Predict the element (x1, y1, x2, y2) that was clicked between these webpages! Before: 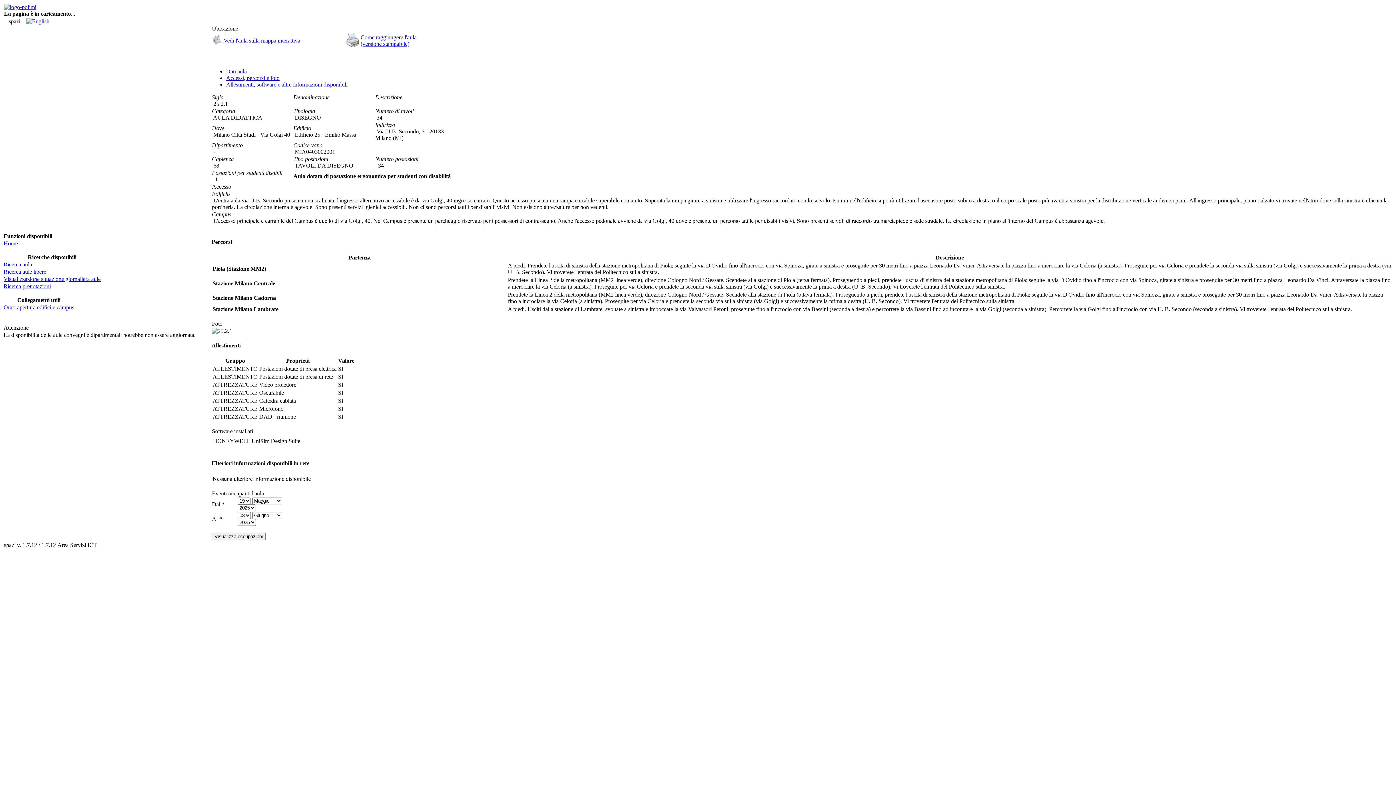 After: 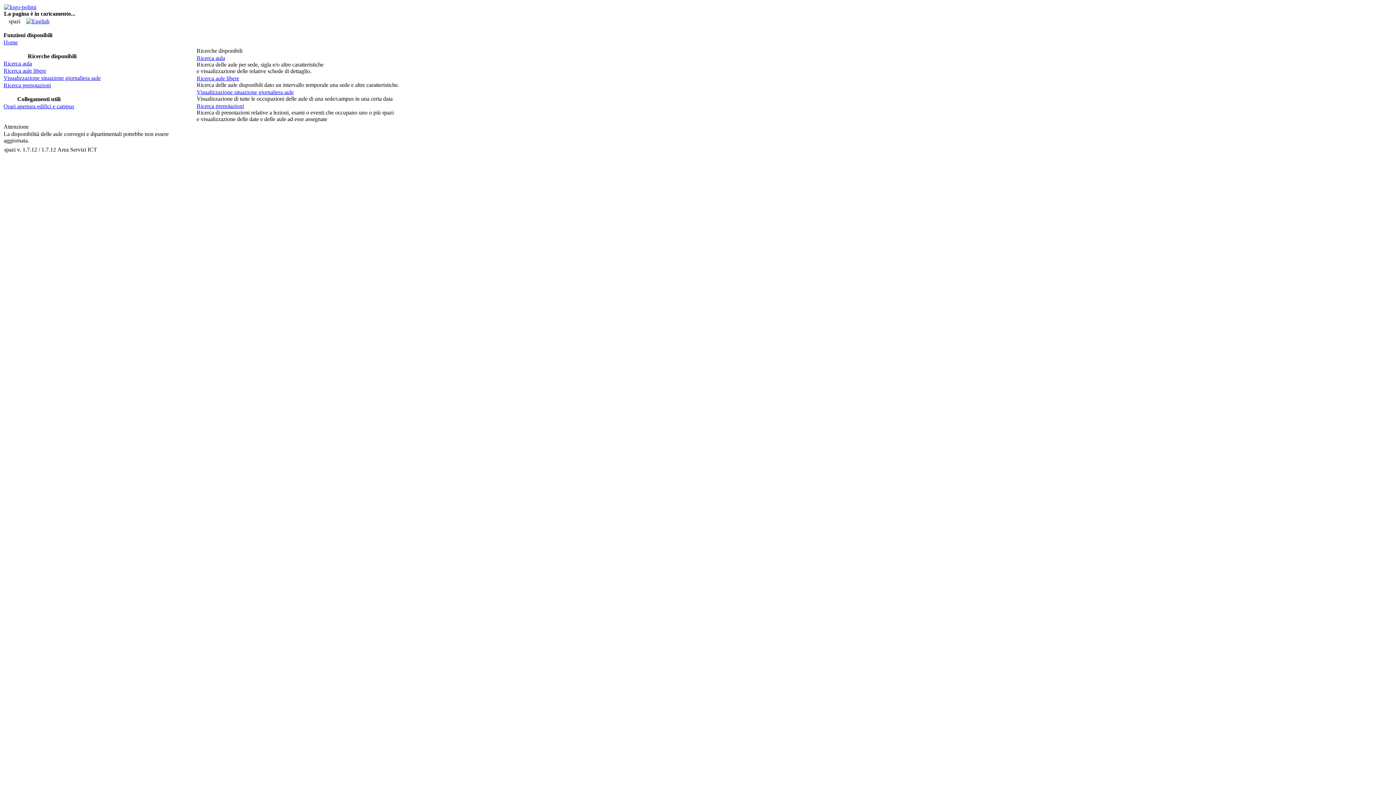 Action: label: Home bbox: (3, 240, 17, 246)